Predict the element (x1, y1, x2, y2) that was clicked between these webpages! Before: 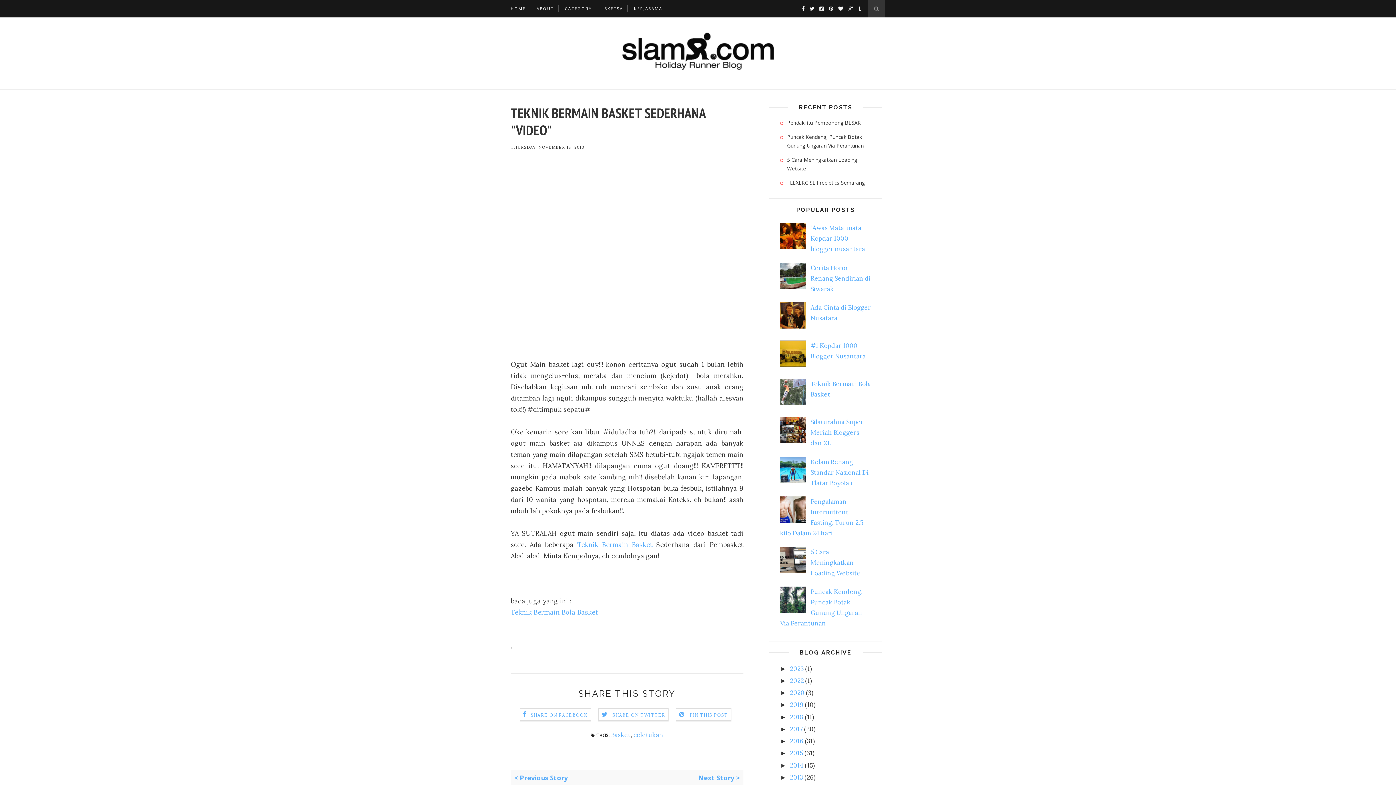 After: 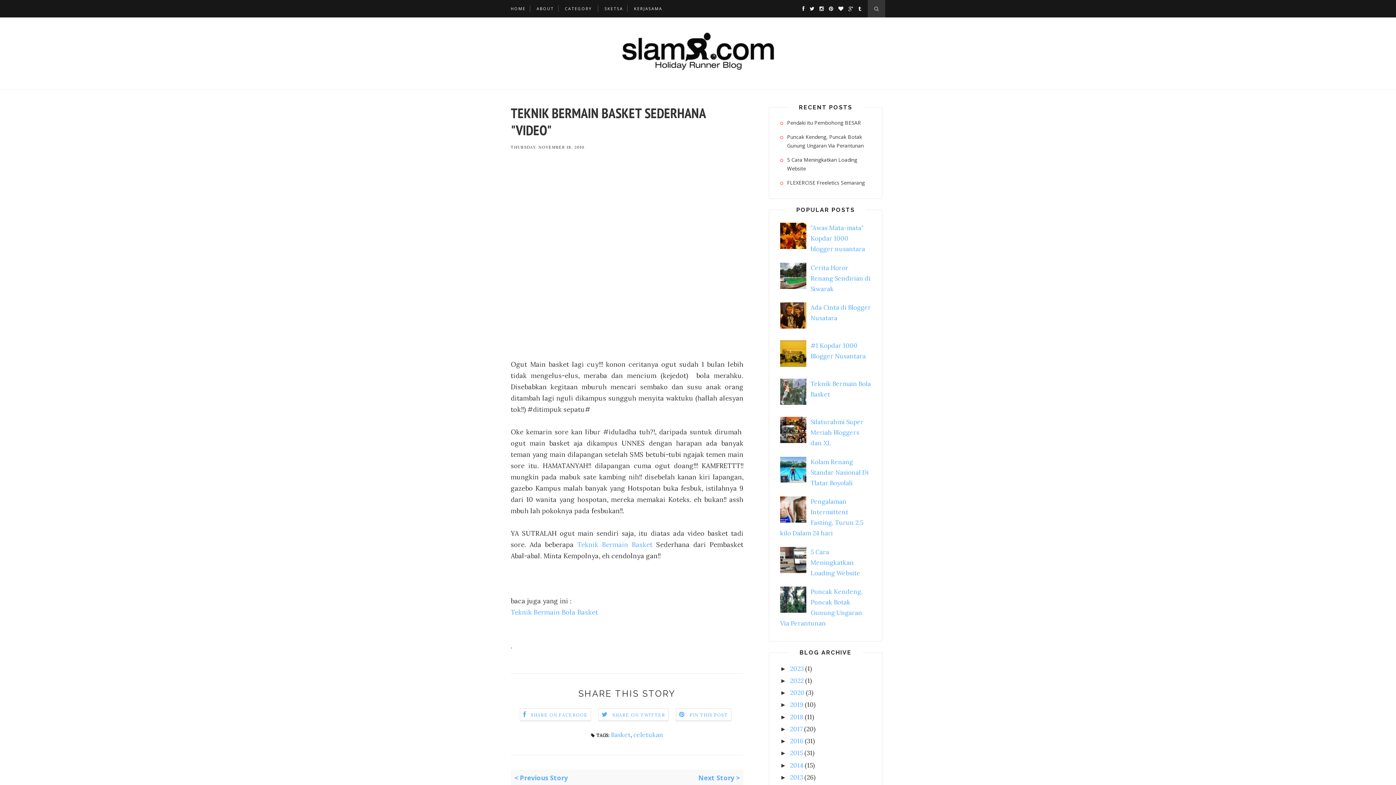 Action: bbox: (780, 399, 809, 407)